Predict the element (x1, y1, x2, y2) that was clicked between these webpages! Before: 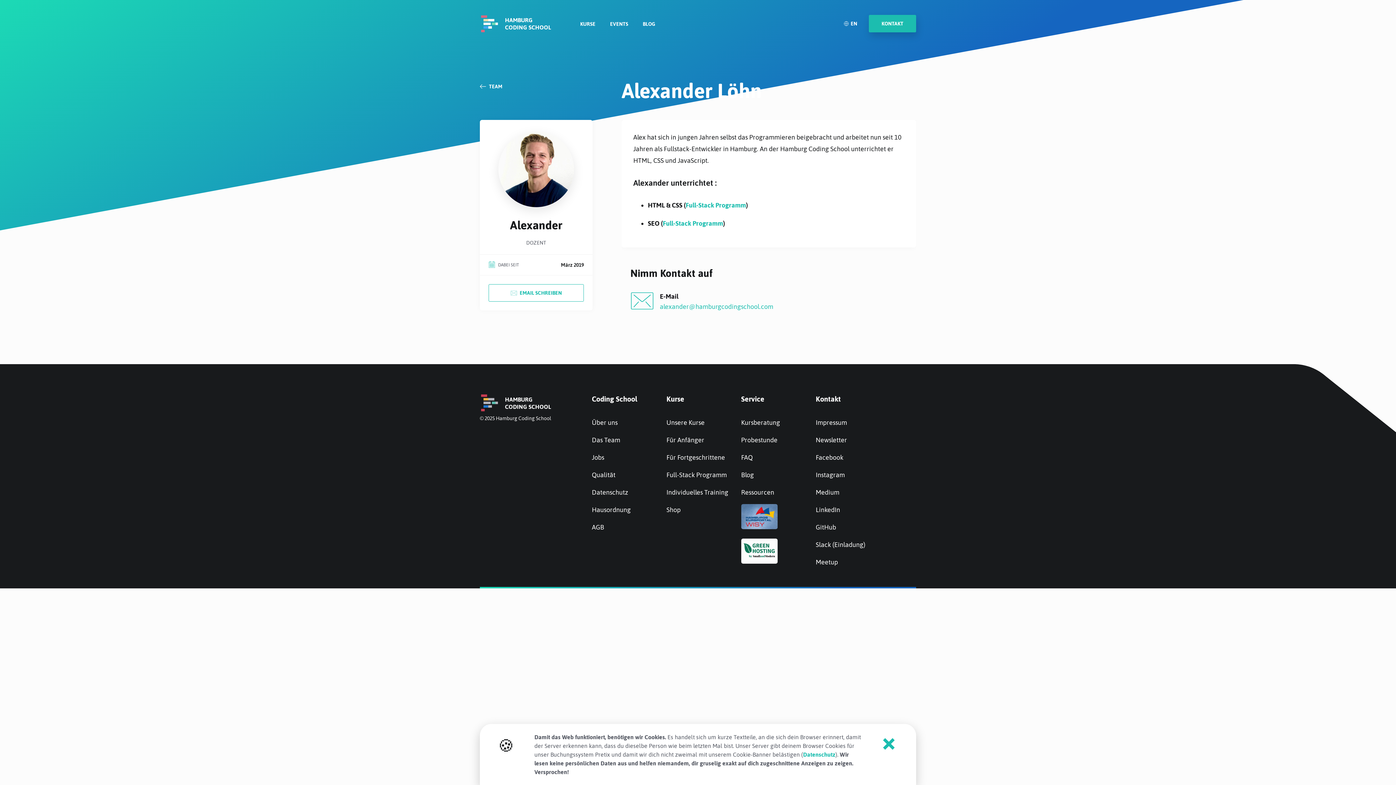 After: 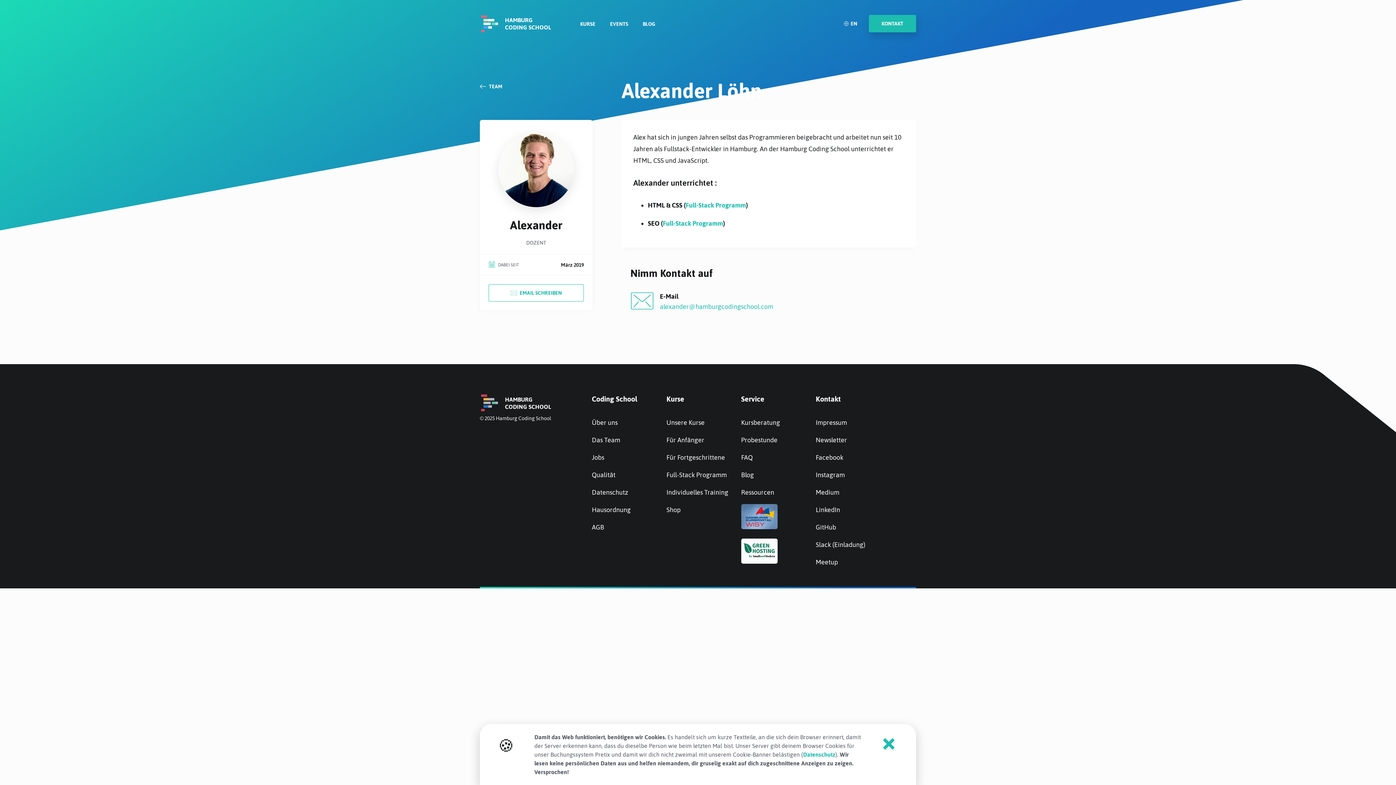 Action: bbox: (815, 471, 845, 478) label: Instagram